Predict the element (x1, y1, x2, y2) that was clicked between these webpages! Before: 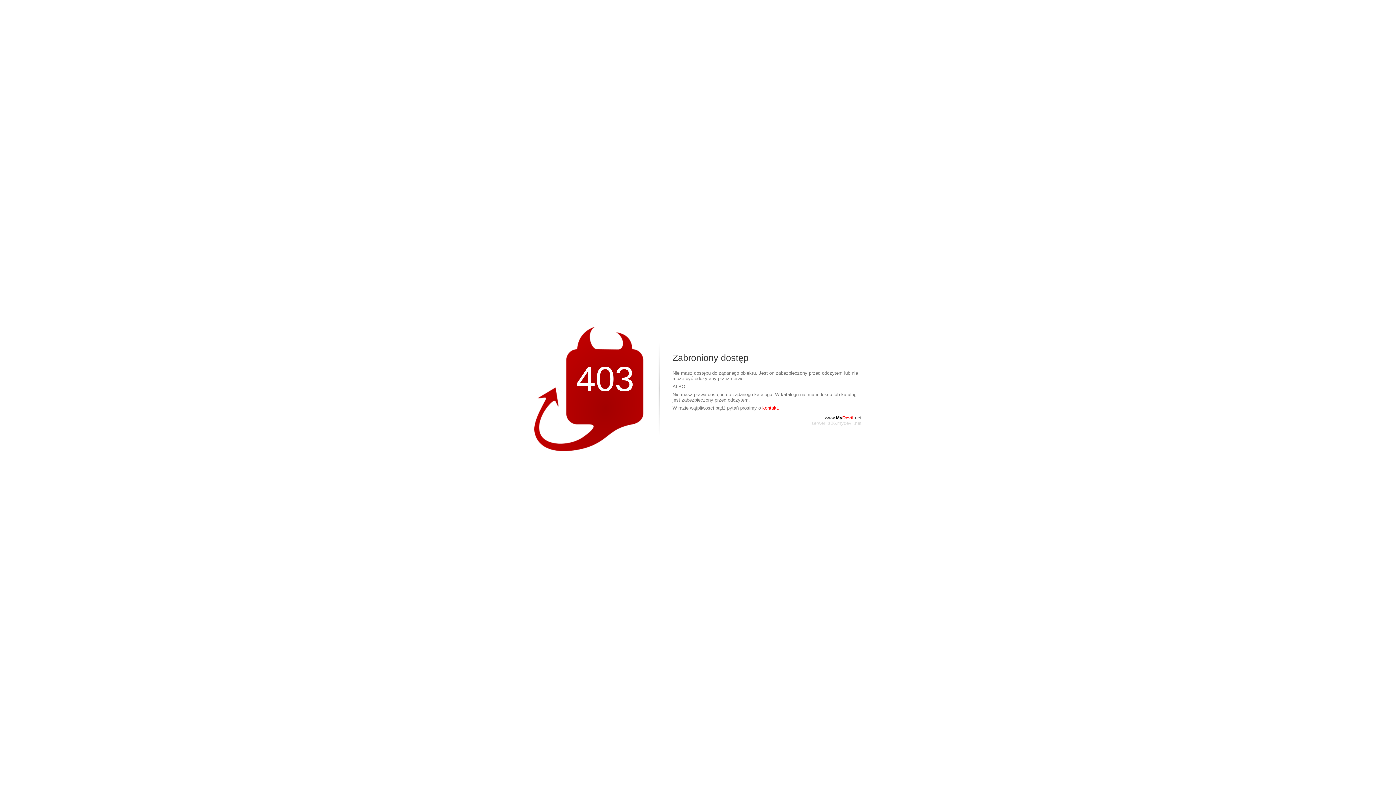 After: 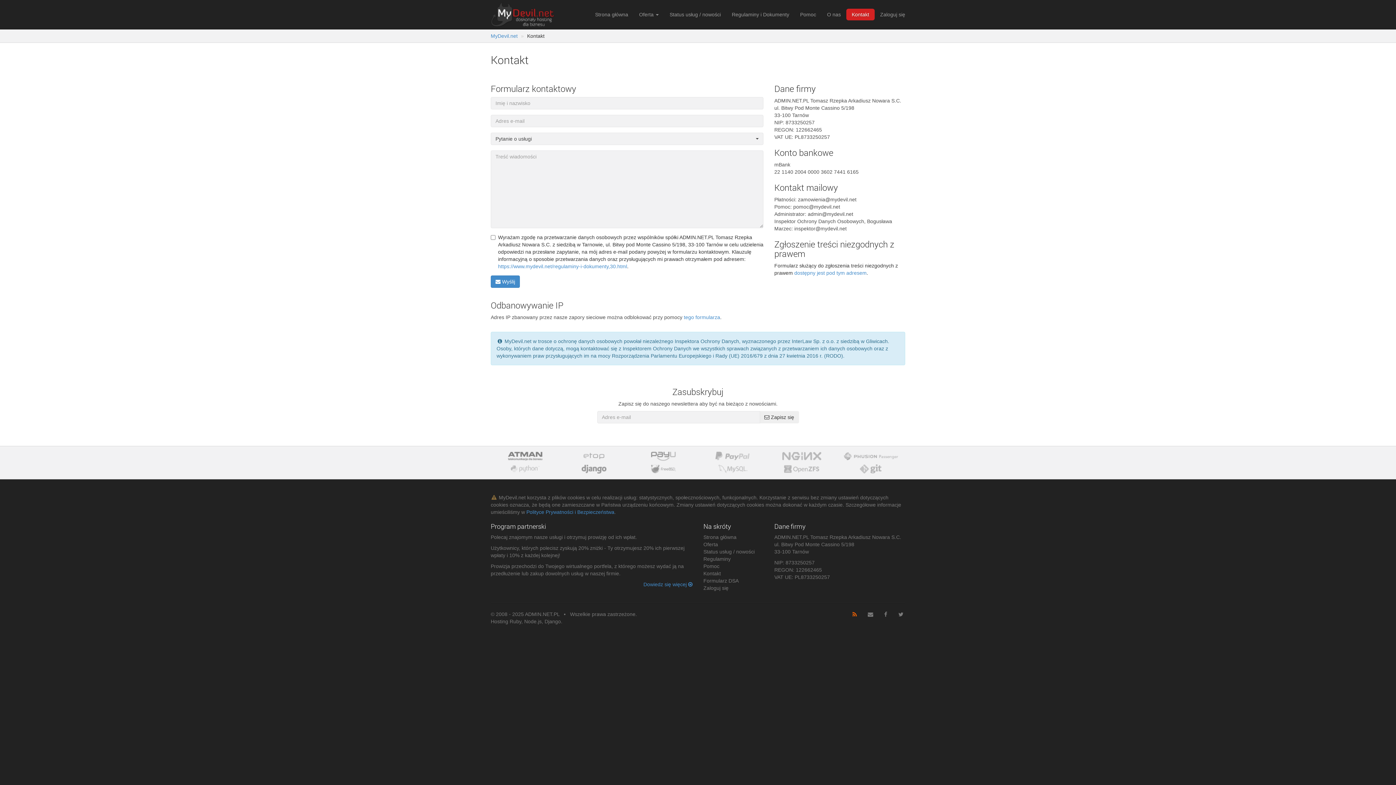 Action: label: kontakt. bbox: (762, 405, 779, 410)